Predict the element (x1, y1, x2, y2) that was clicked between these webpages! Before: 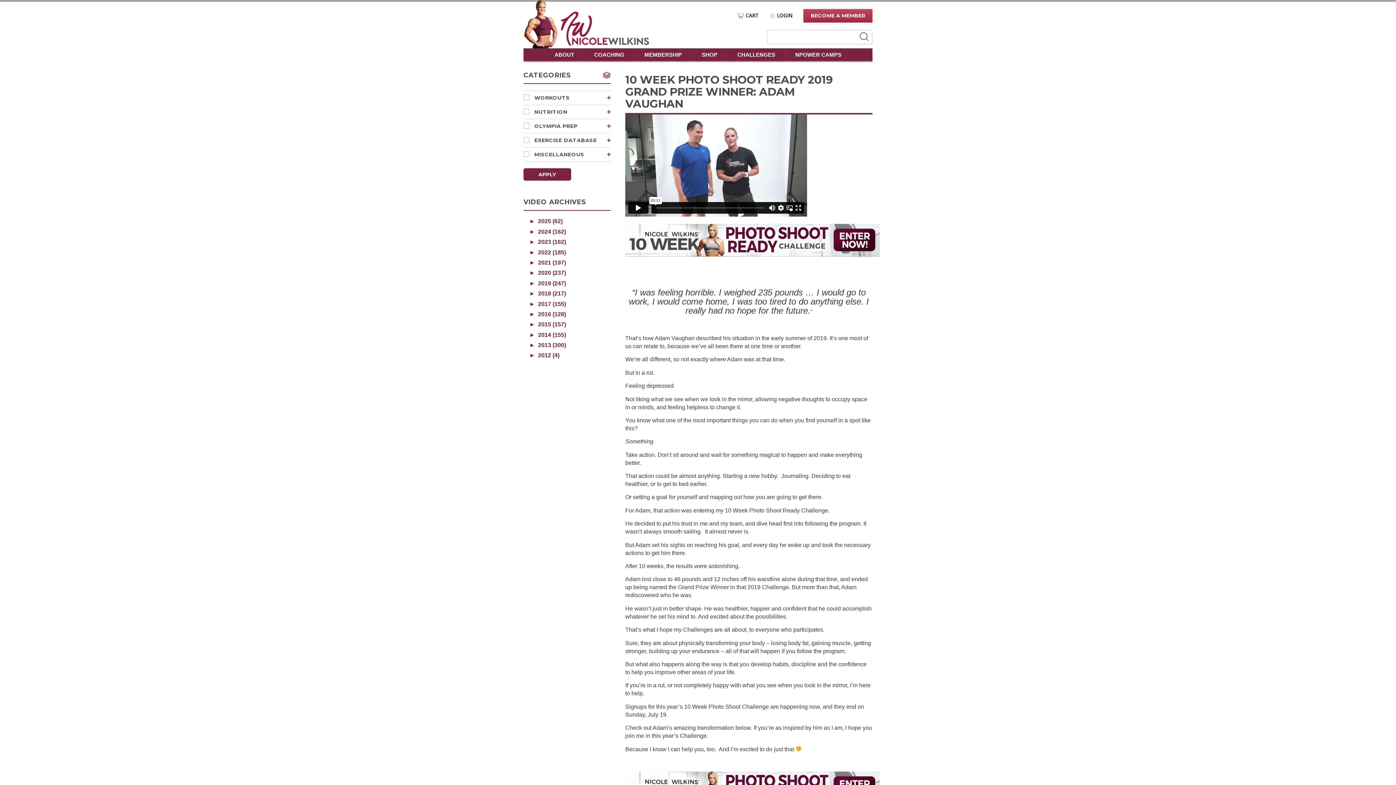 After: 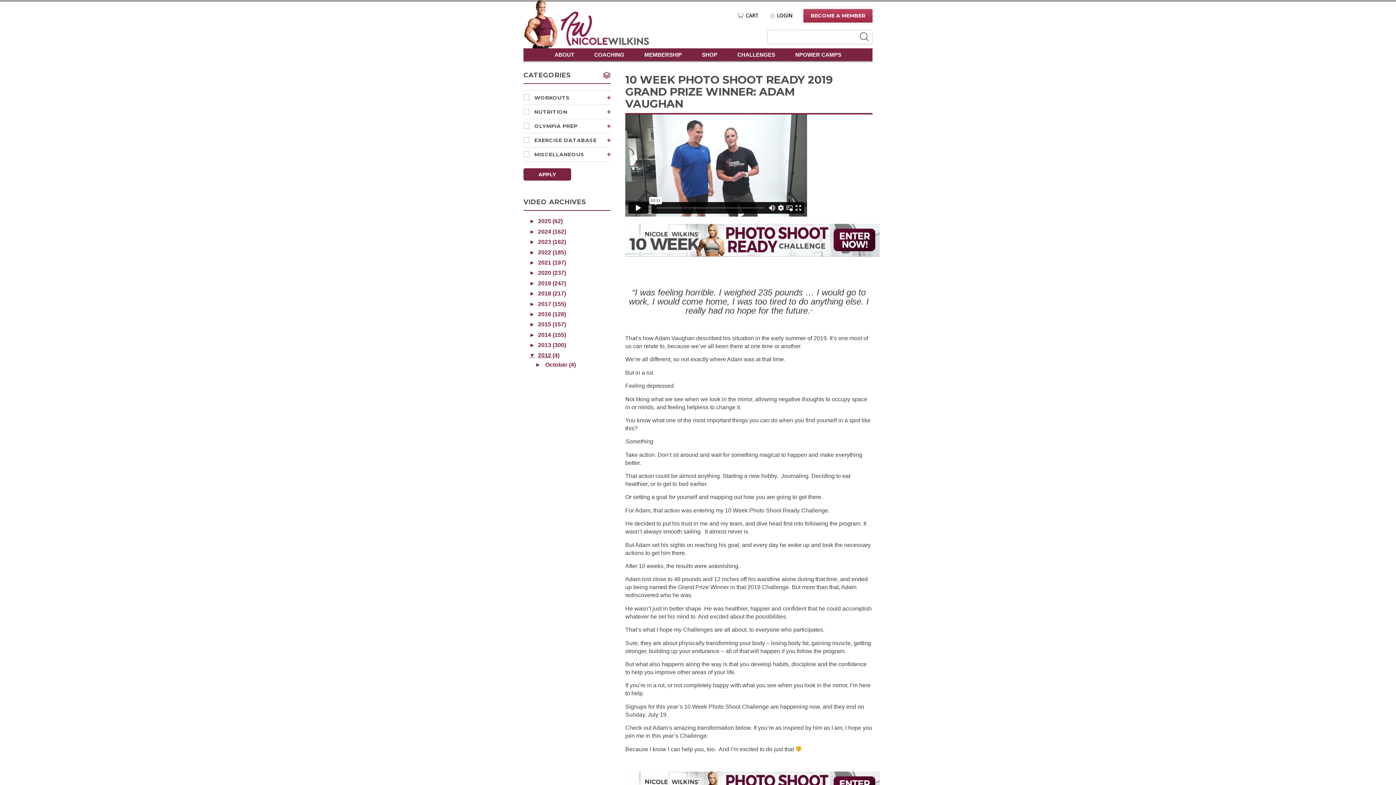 Action: label: ►2012 (4) bbox: (529, 352, 559, 358)